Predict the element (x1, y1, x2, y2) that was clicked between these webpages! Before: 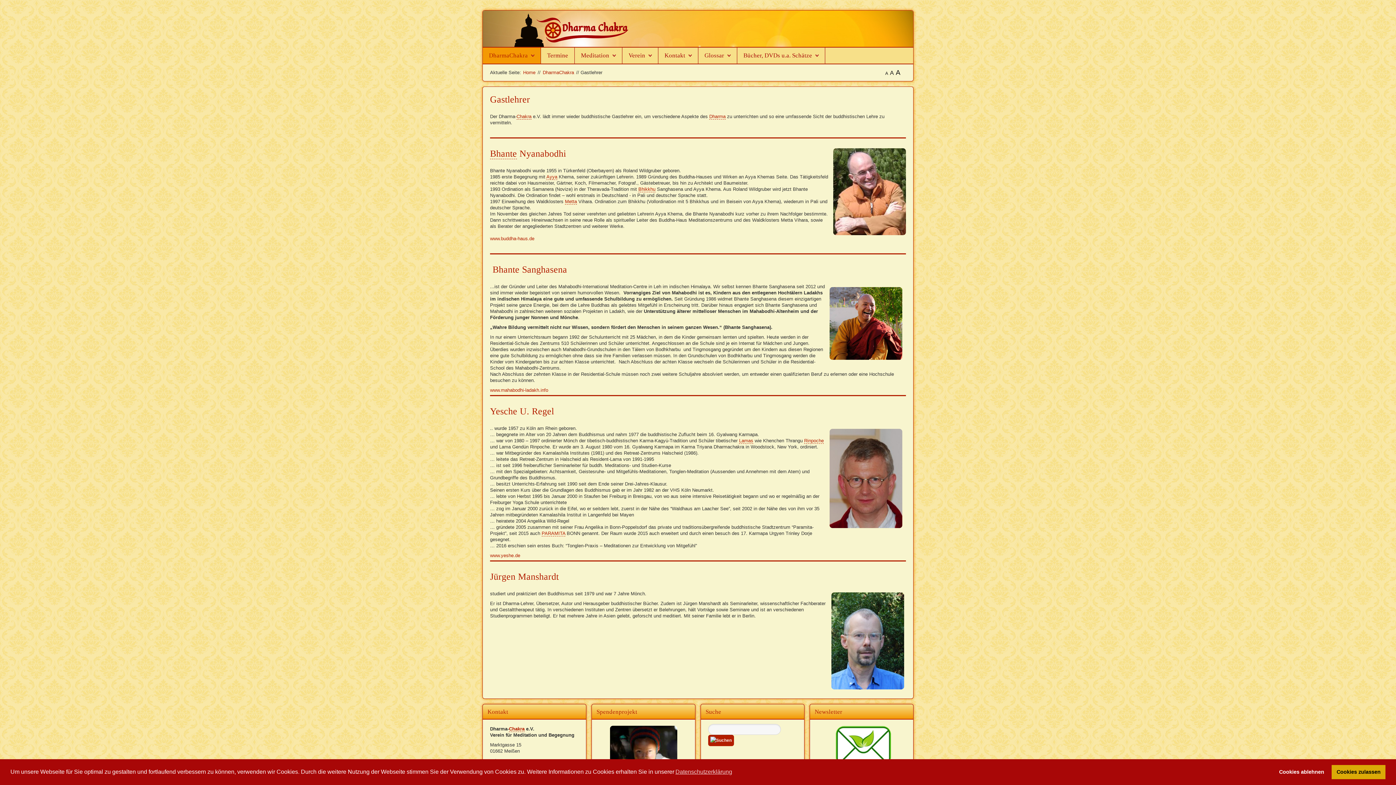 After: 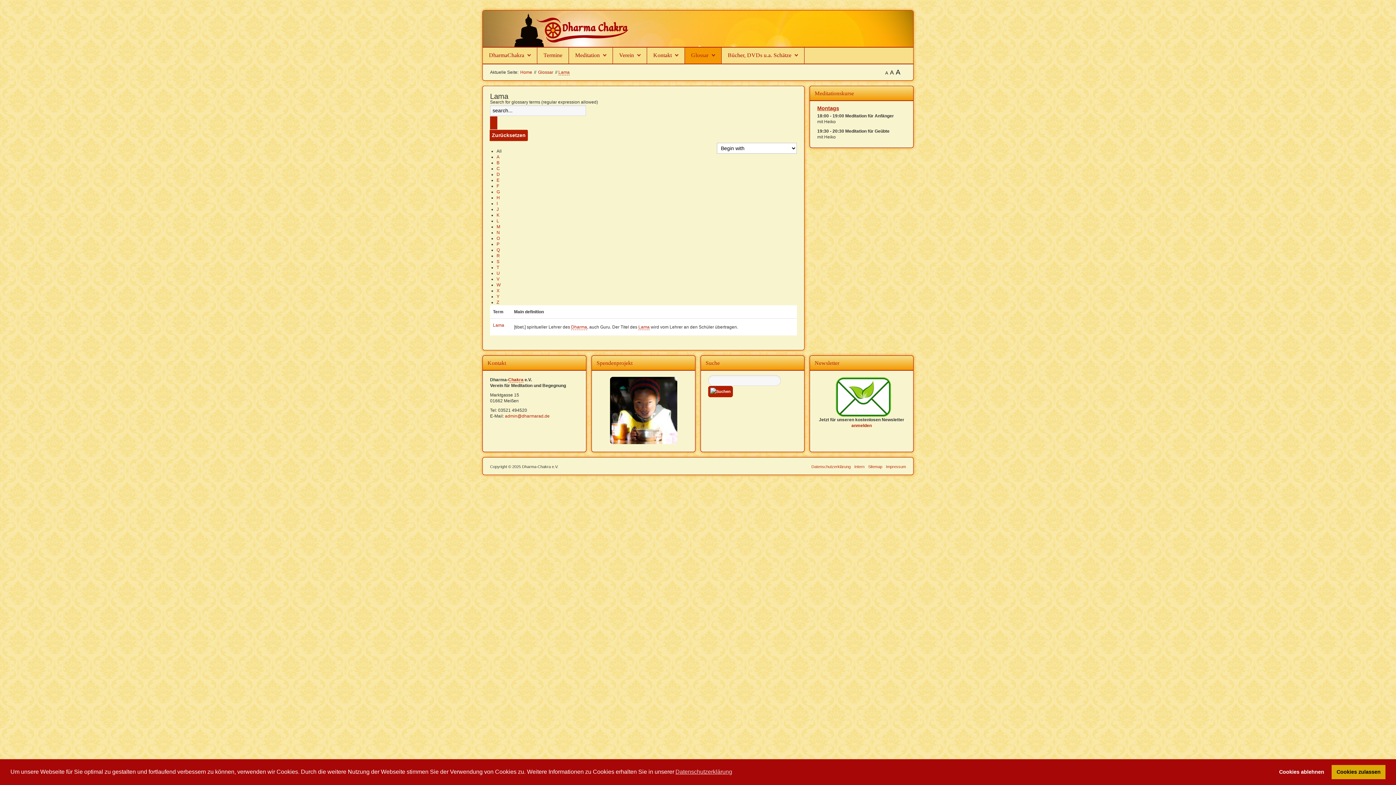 Action: bbox: (739, 438, 753, 444) label: Lamas